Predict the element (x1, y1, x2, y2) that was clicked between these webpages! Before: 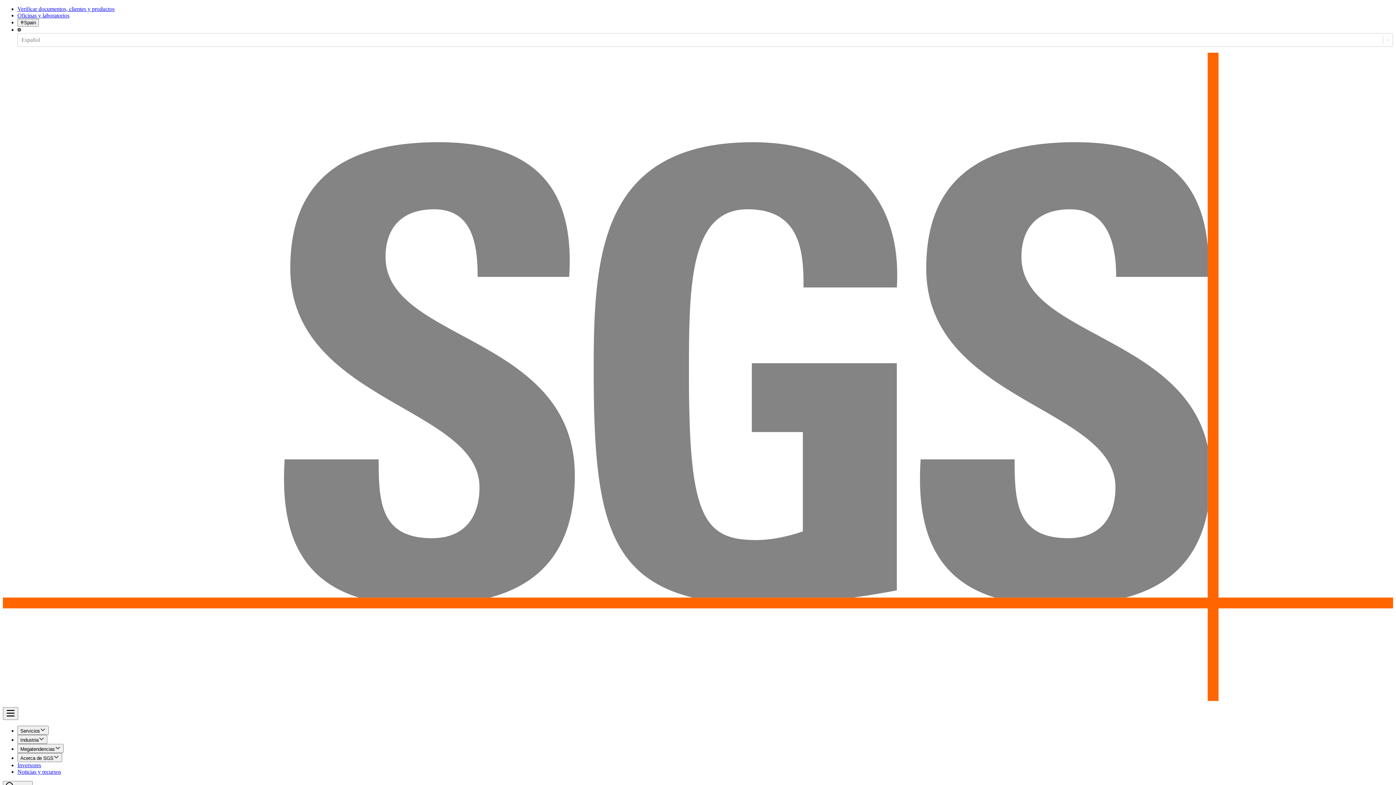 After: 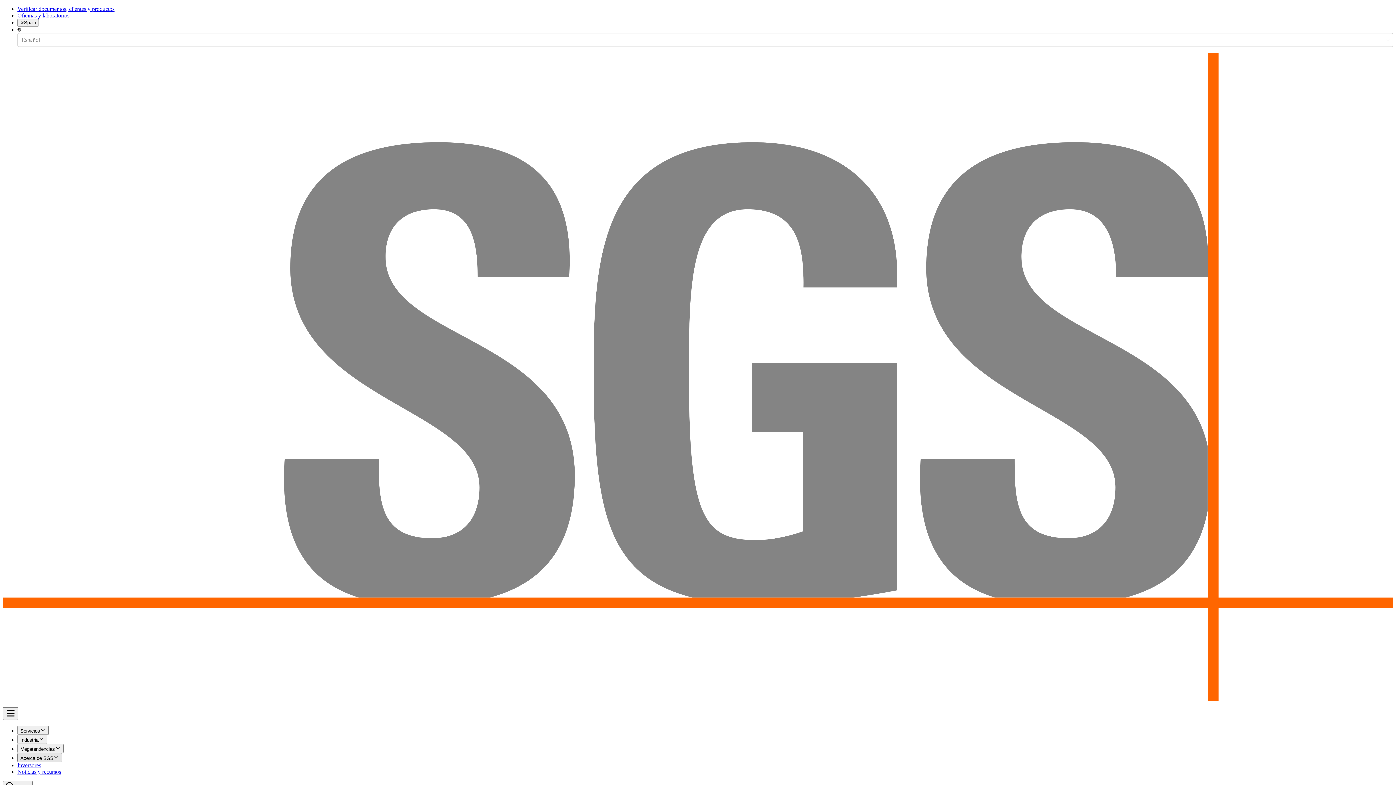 Action: bbox: (17, 753, 62, 762) label: Acerca de SGS